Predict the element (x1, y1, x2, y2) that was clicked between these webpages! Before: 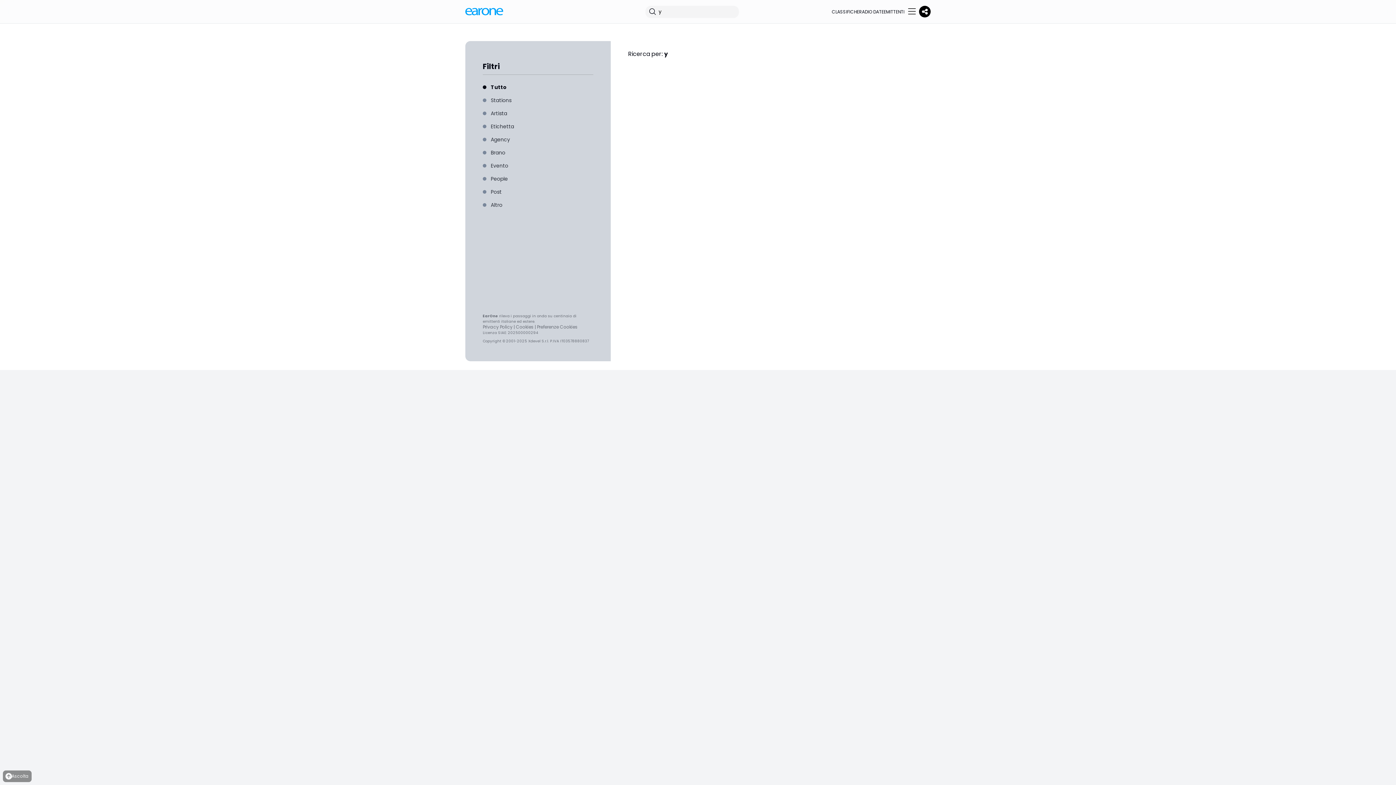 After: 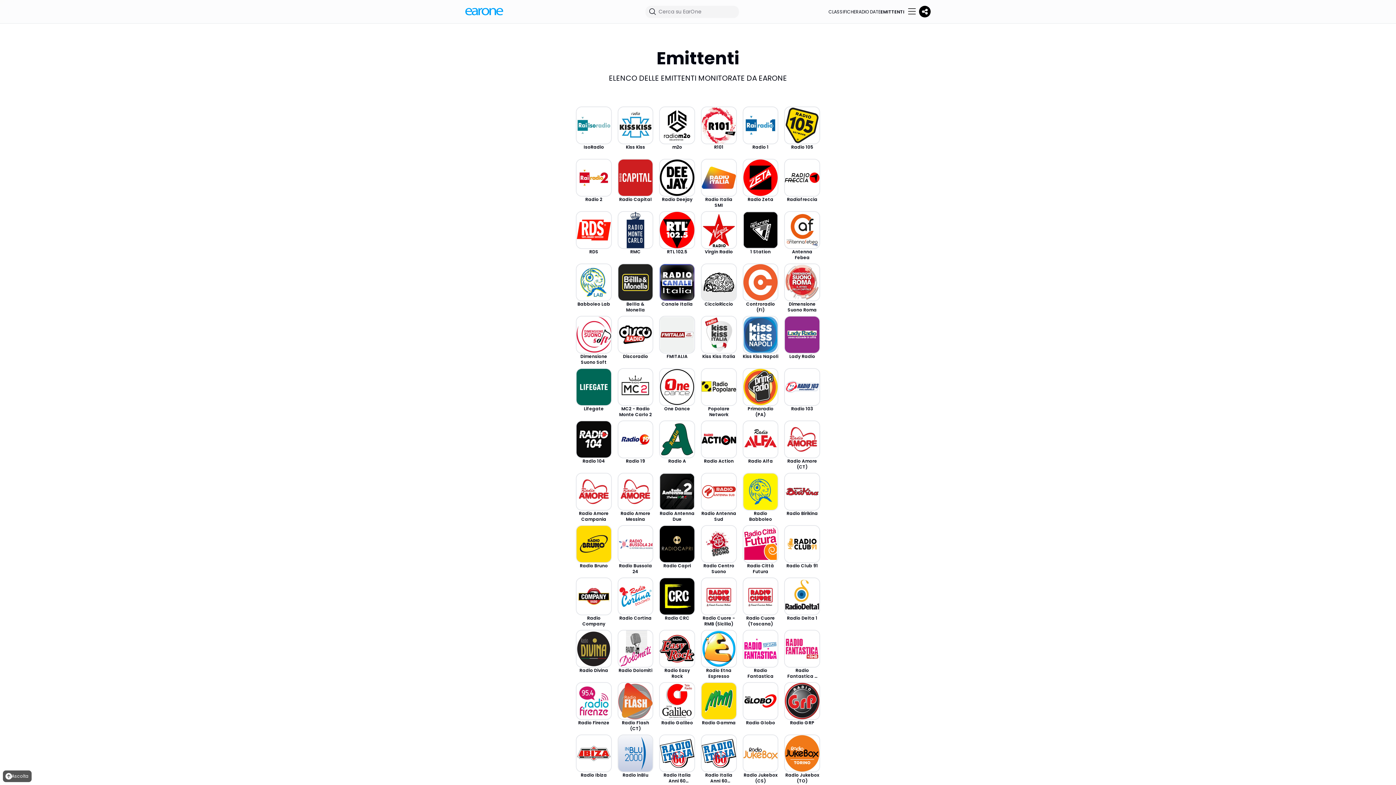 Action: label: EMITTENTI bbox: (884, 8, 904, 14)